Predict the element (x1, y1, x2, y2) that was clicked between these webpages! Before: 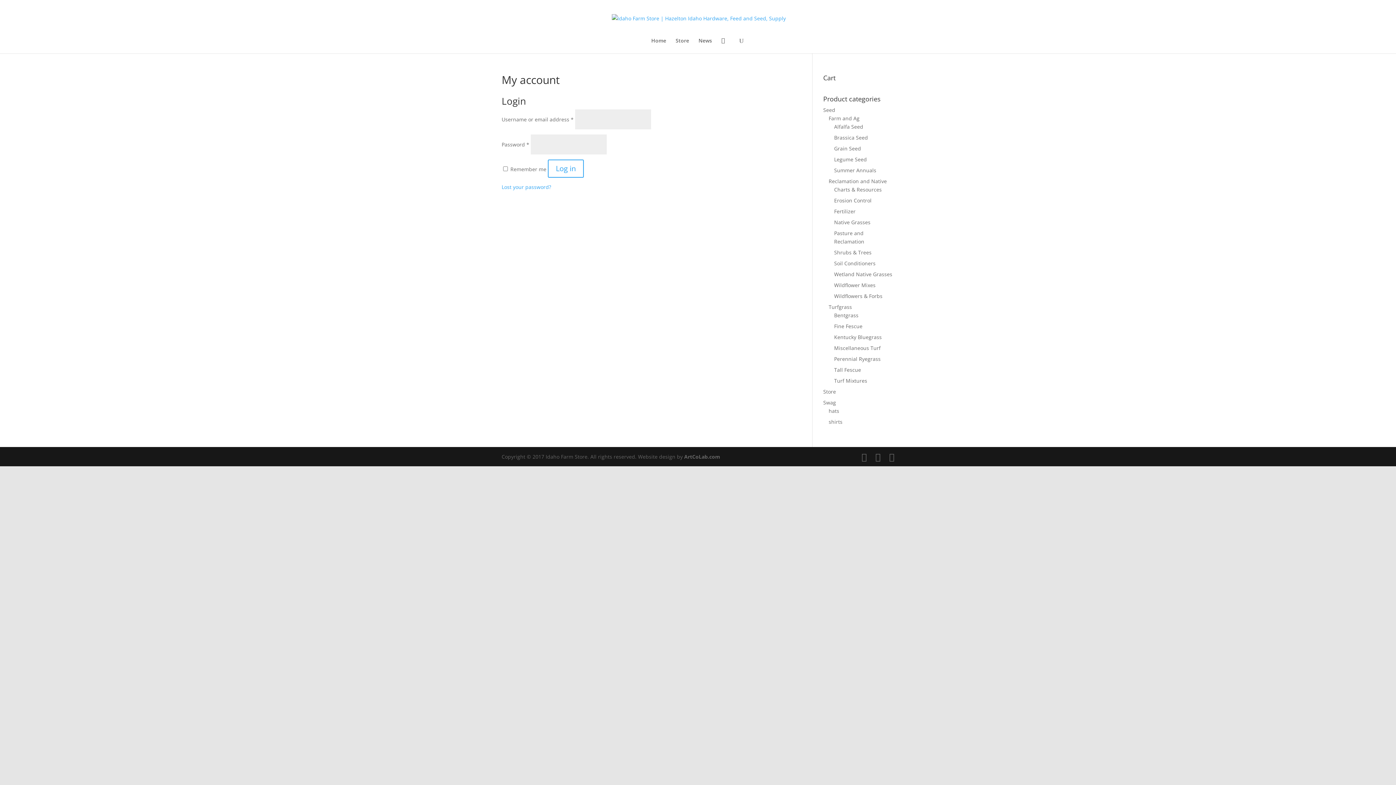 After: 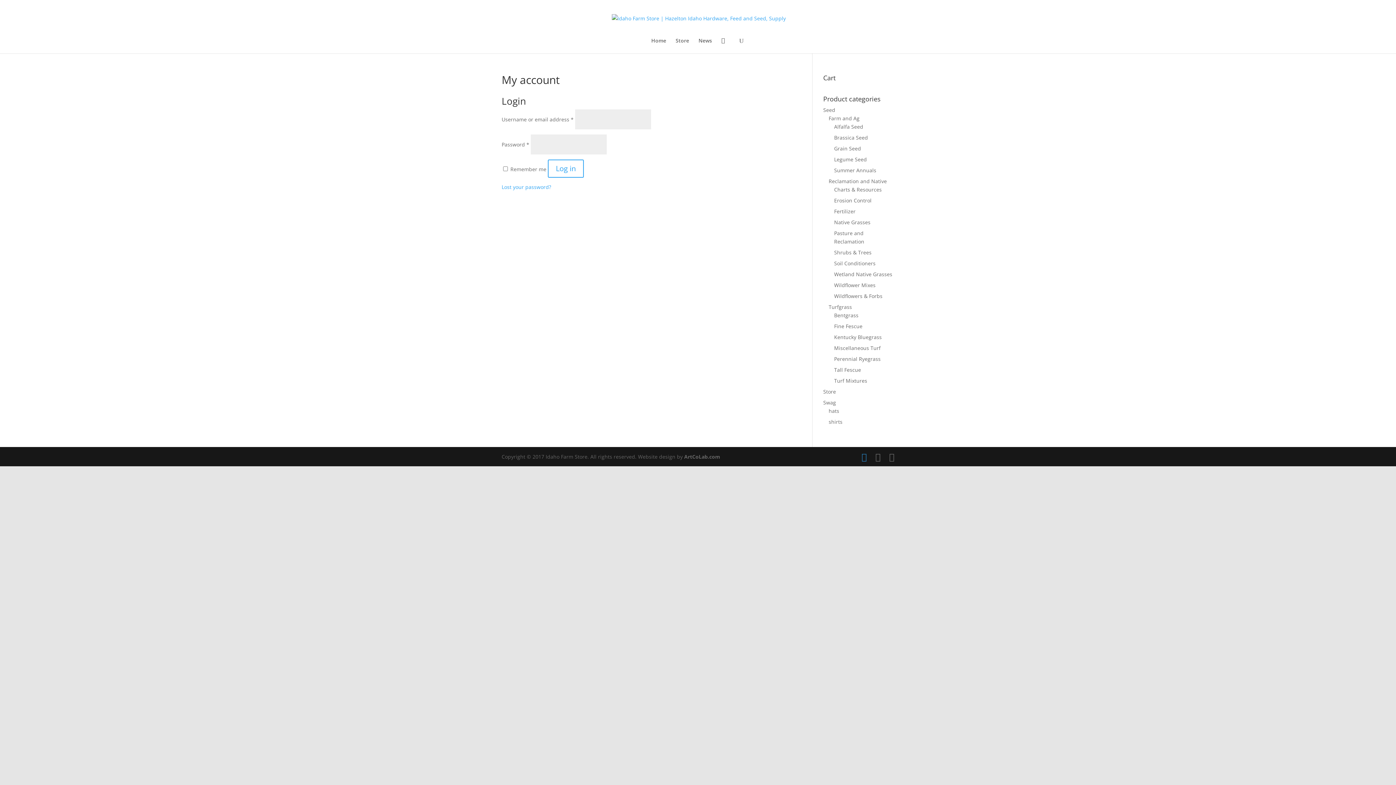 Action: bbox: (861, 452, 866, 461)